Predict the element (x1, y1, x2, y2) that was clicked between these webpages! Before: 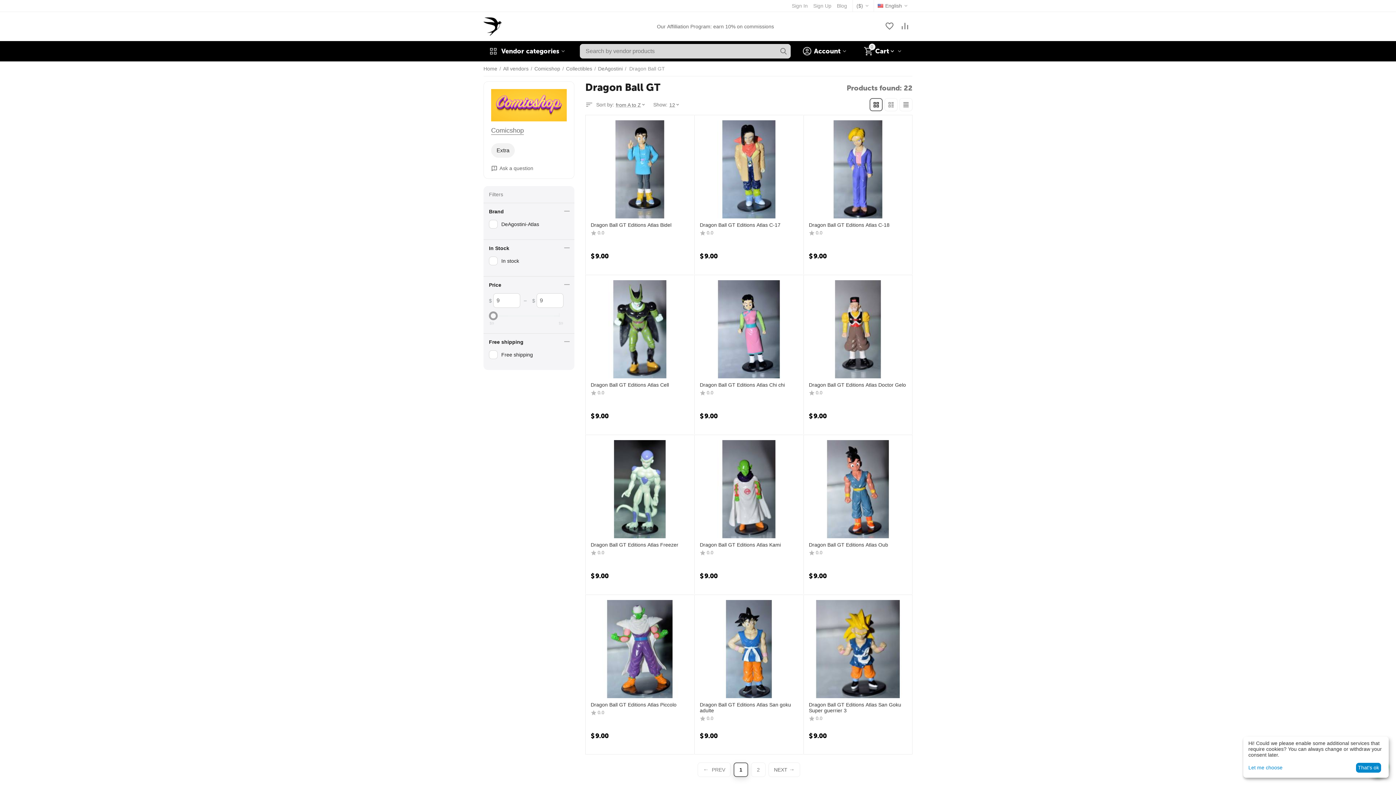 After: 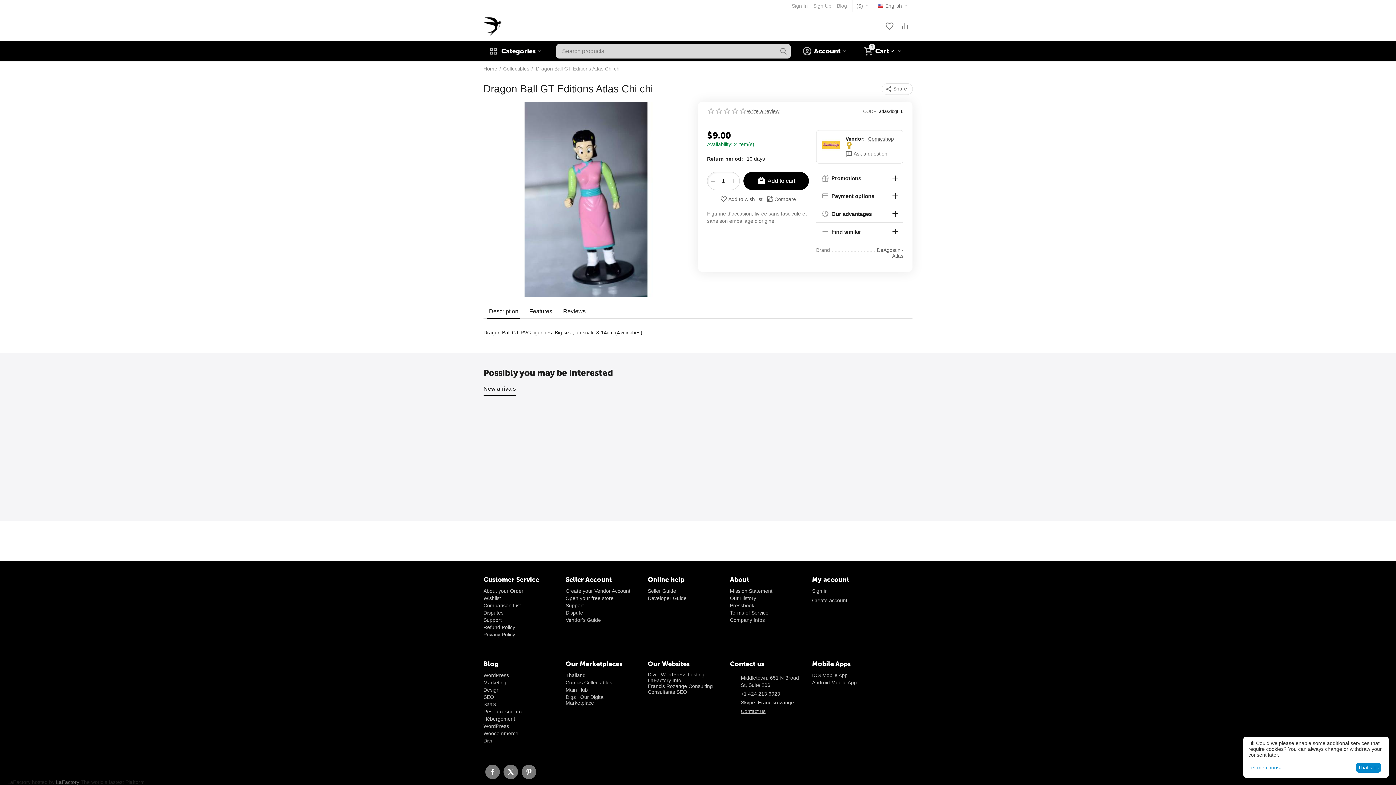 Action: bbox: (700, 382, 785, 388) label: Dragon Ball GT Editions Atlas Chi chi